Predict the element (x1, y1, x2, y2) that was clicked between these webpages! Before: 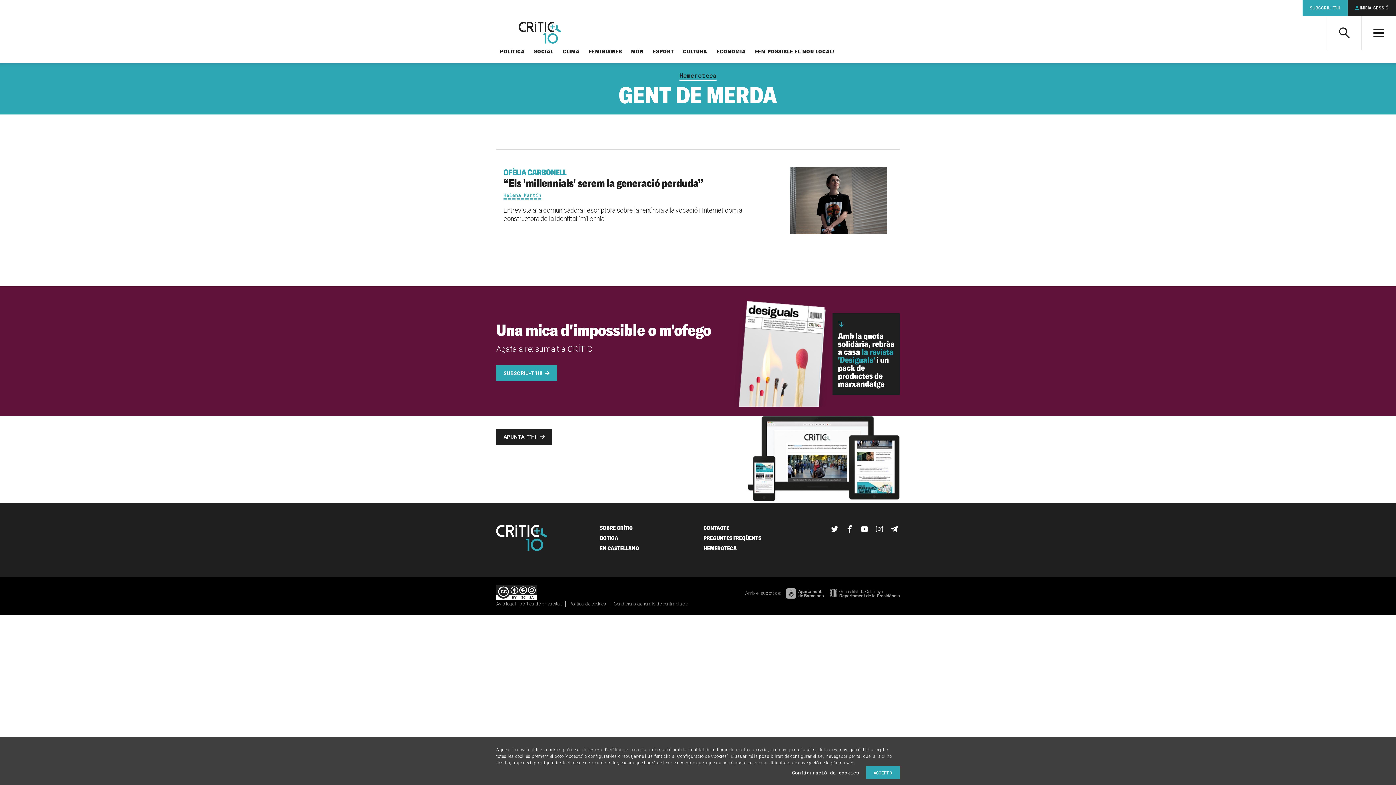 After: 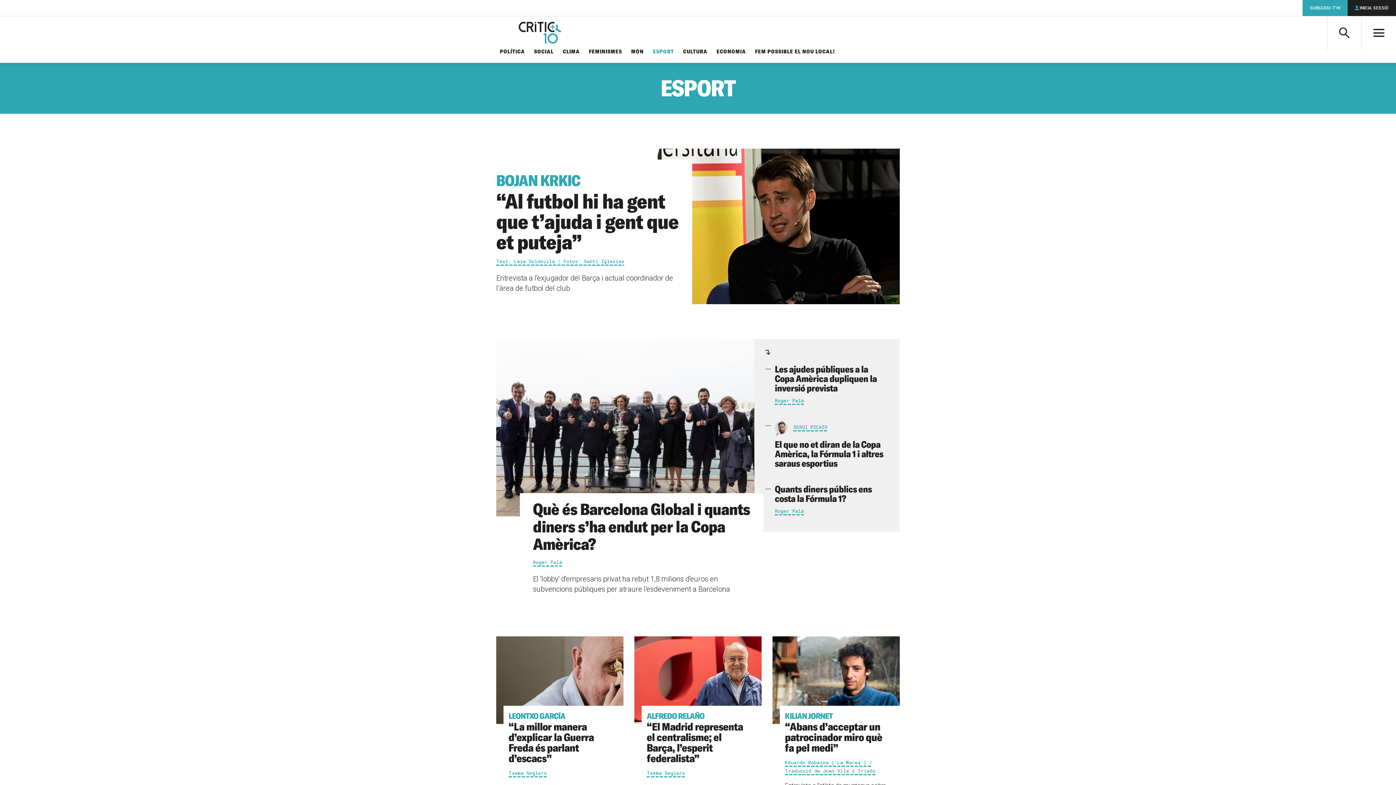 Action: bbox: (653, 48, 674, 56) label: ESPORT